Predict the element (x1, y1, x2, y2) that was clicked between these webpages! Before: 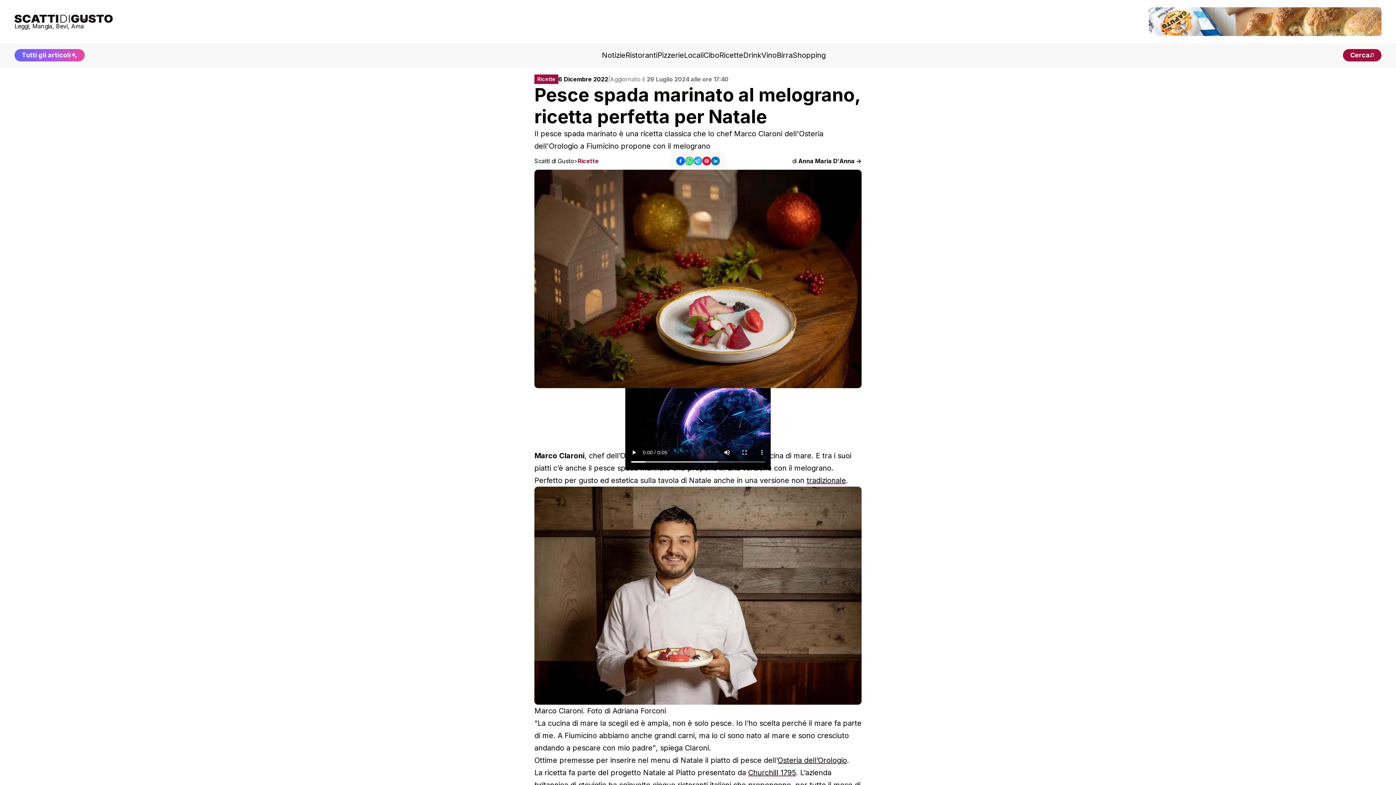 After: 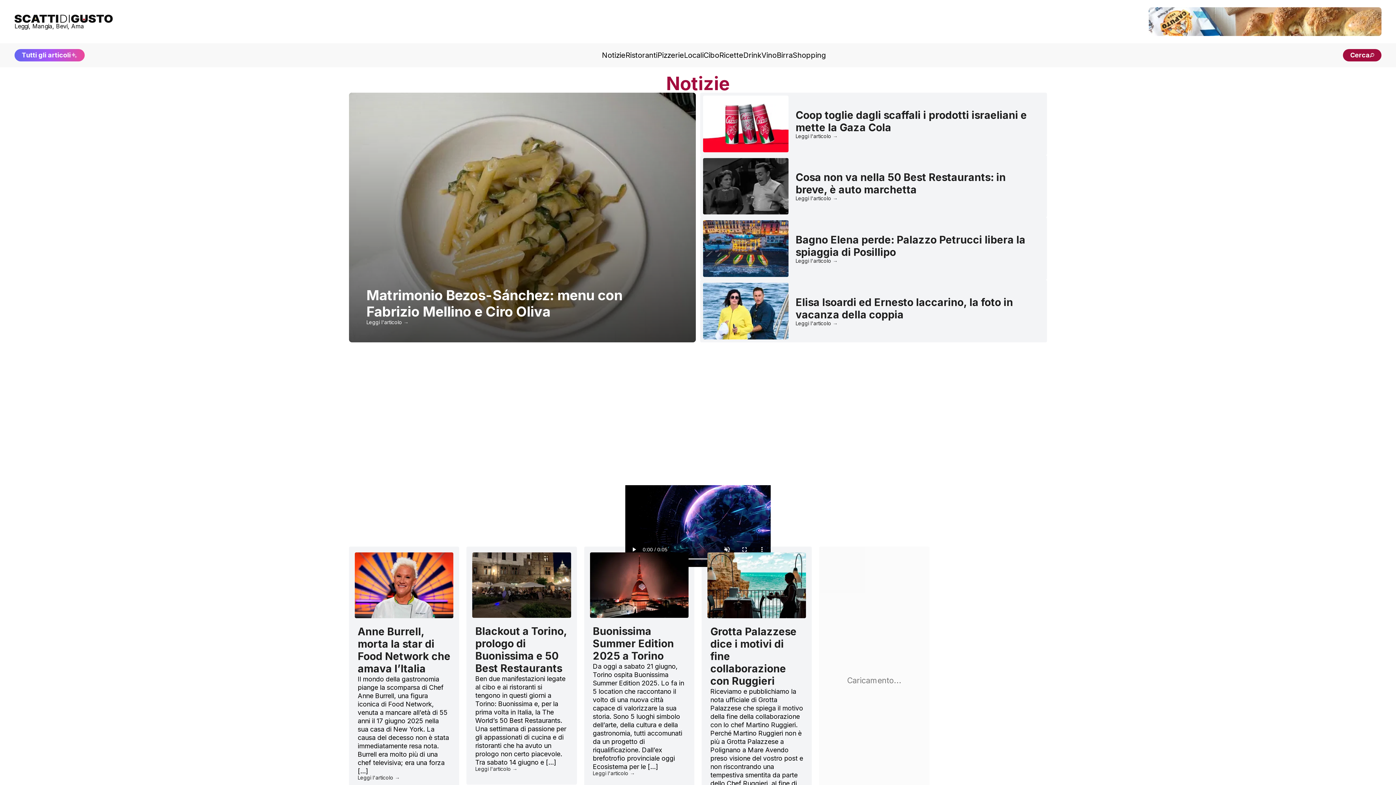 Action: label: Notizie bbox: (602, 51, 625, 58)